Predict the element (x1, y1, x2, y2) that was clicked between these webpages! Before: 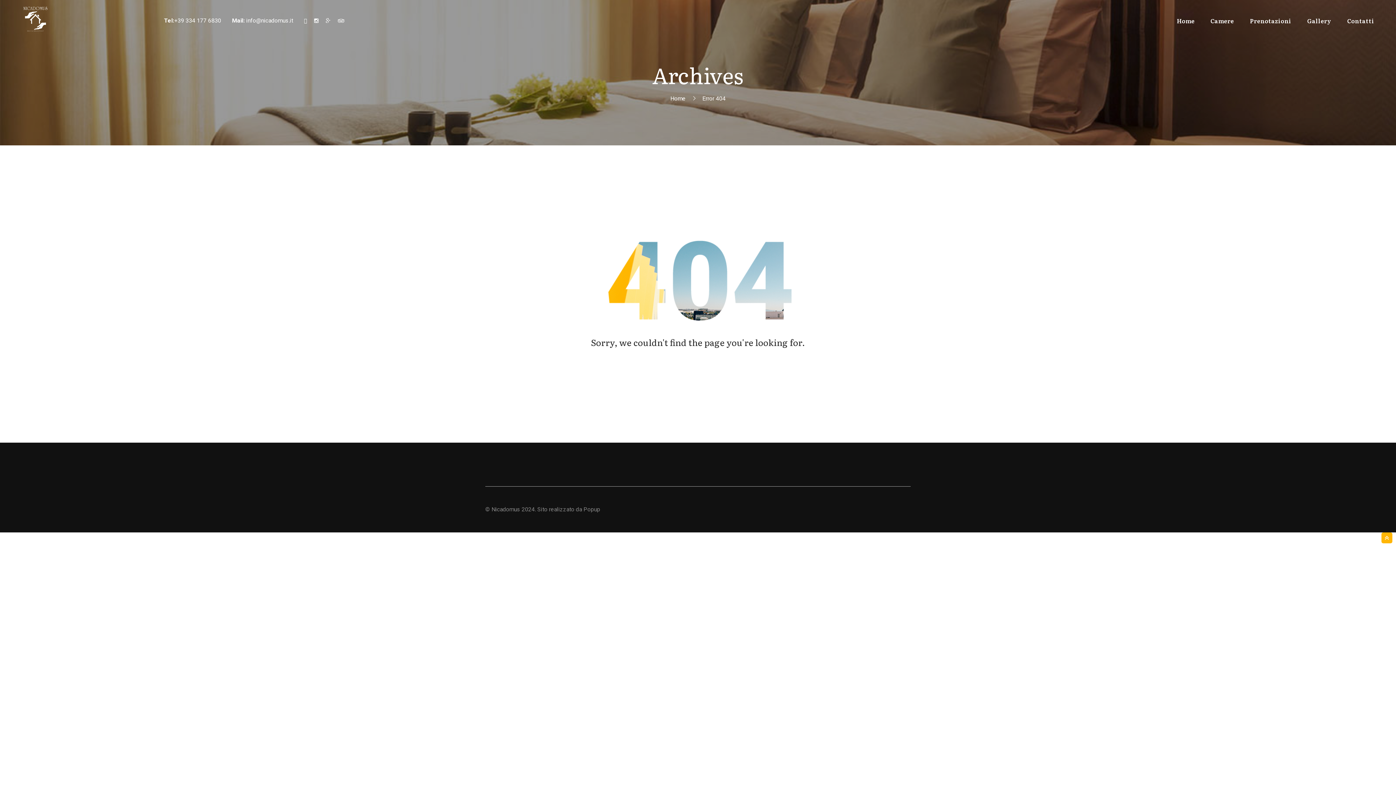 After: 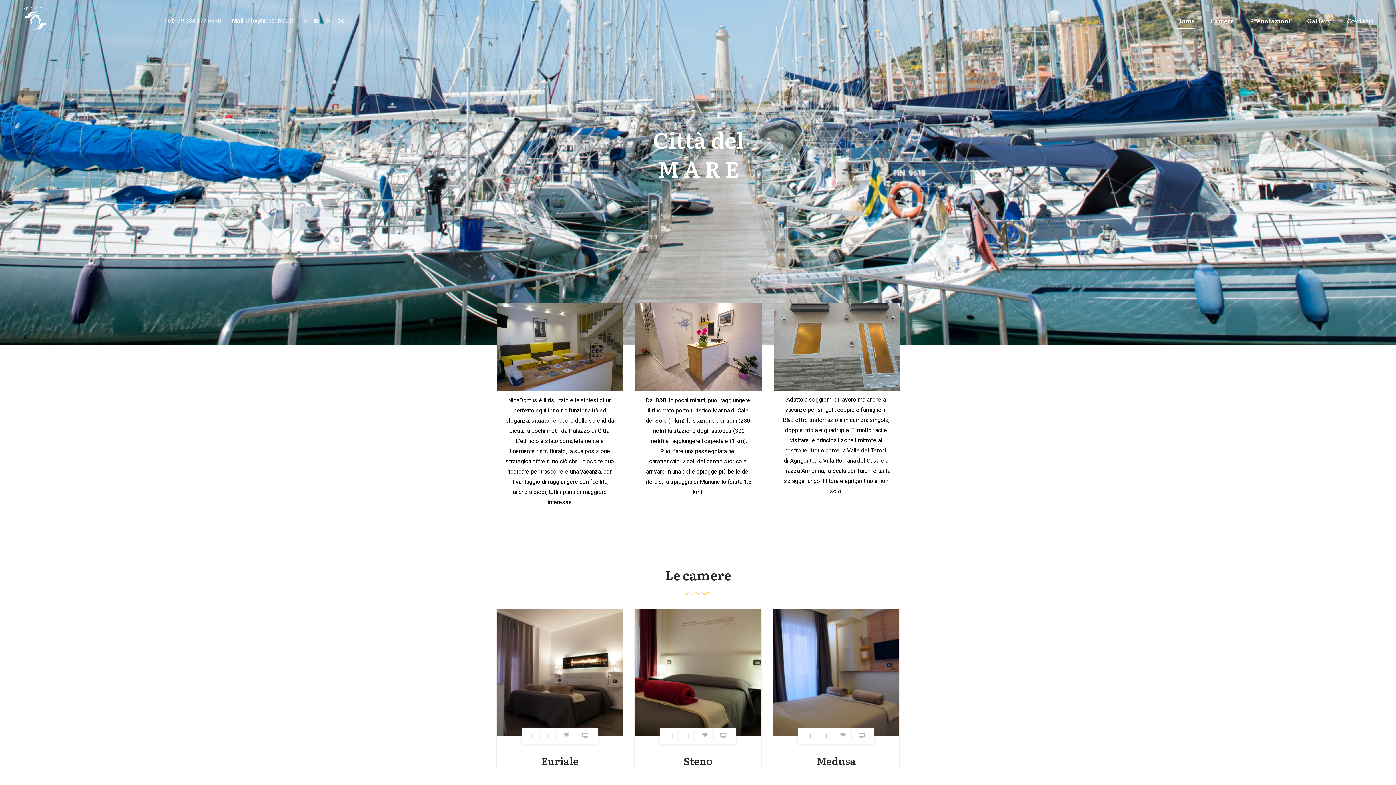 Action: bbox: (21, 5, 49, 36)